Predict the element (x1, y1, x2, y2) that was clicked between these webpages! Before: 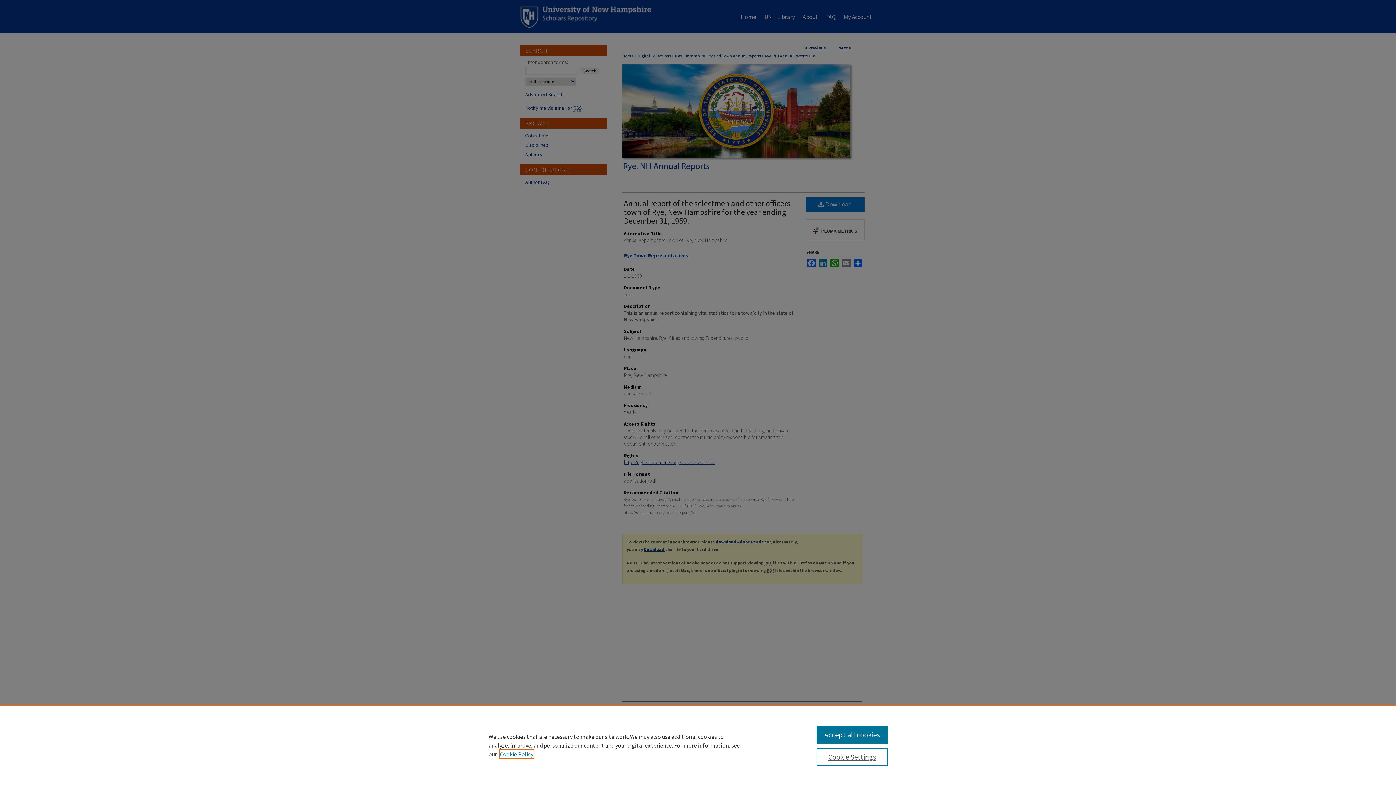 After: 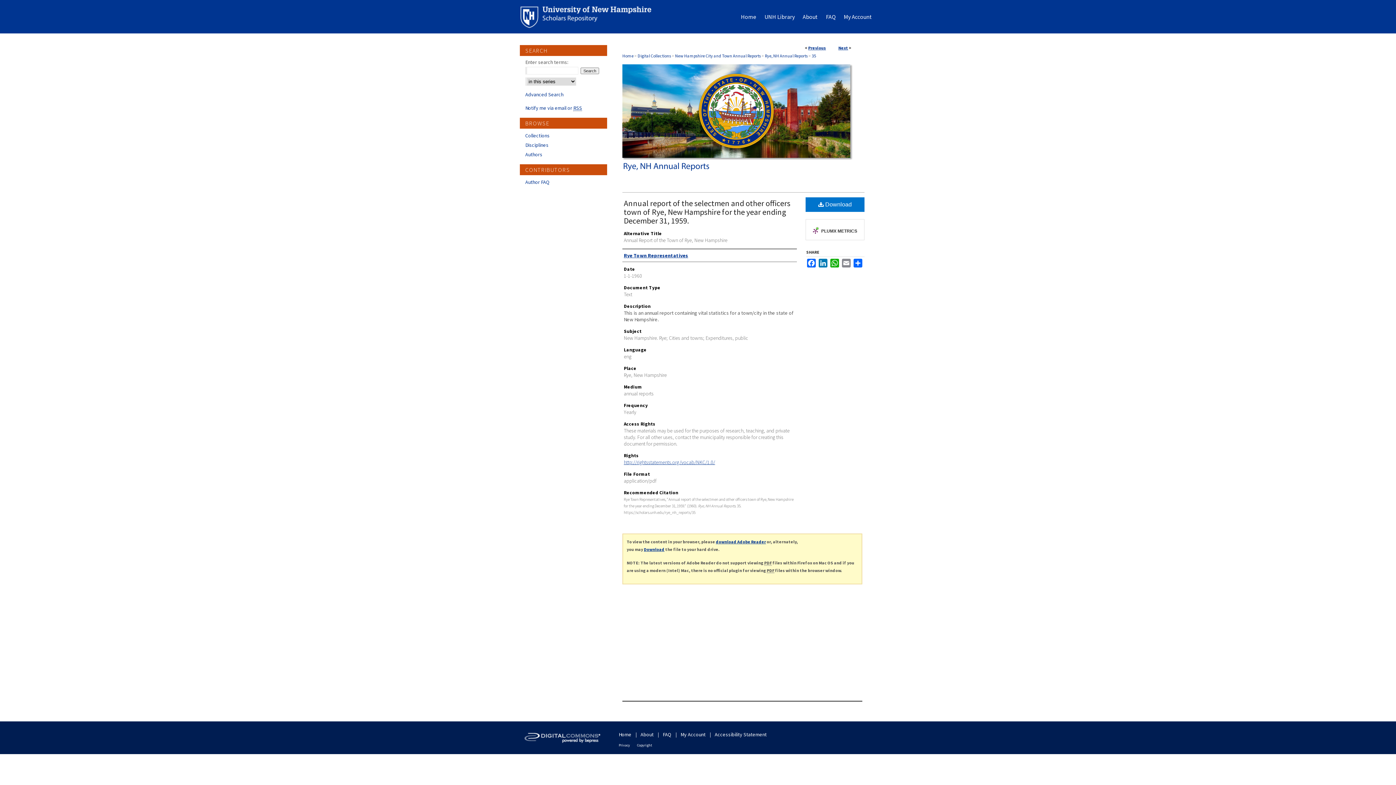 Action: bbox: (816, 726, 887, 744) label: Accept all cookies